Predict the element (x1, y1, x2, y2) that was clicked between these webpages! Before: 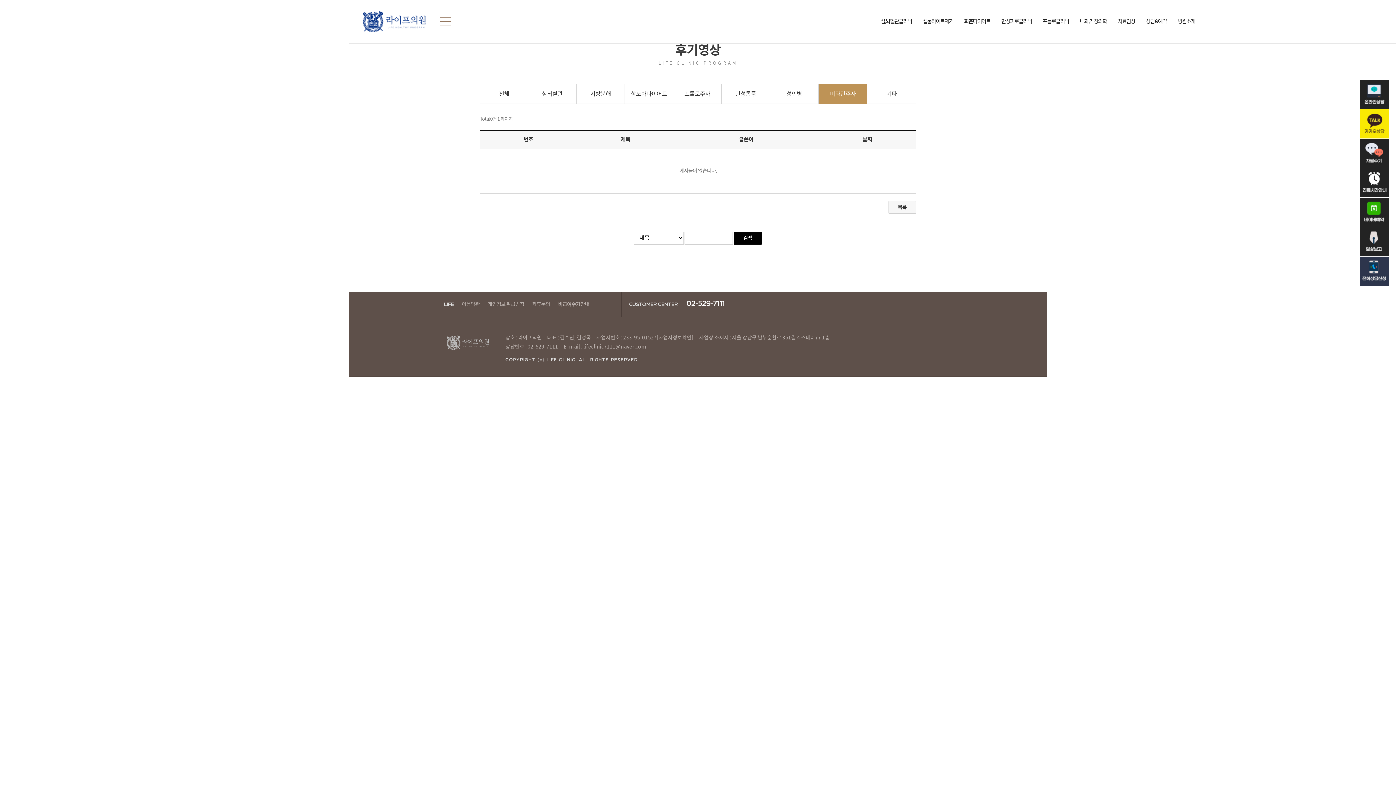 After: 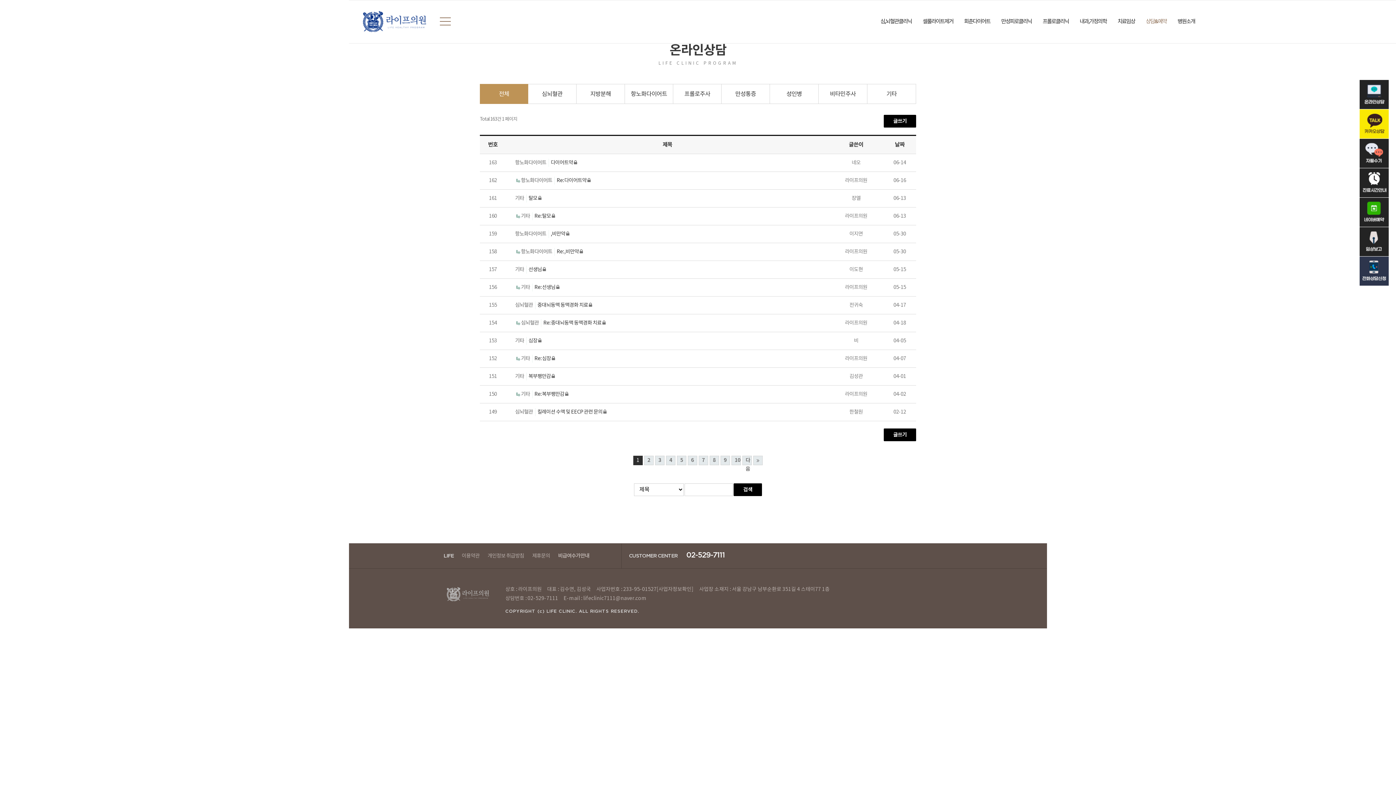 Action: label: 상담&예약 bbox: (1140, 12, 1172, 30)